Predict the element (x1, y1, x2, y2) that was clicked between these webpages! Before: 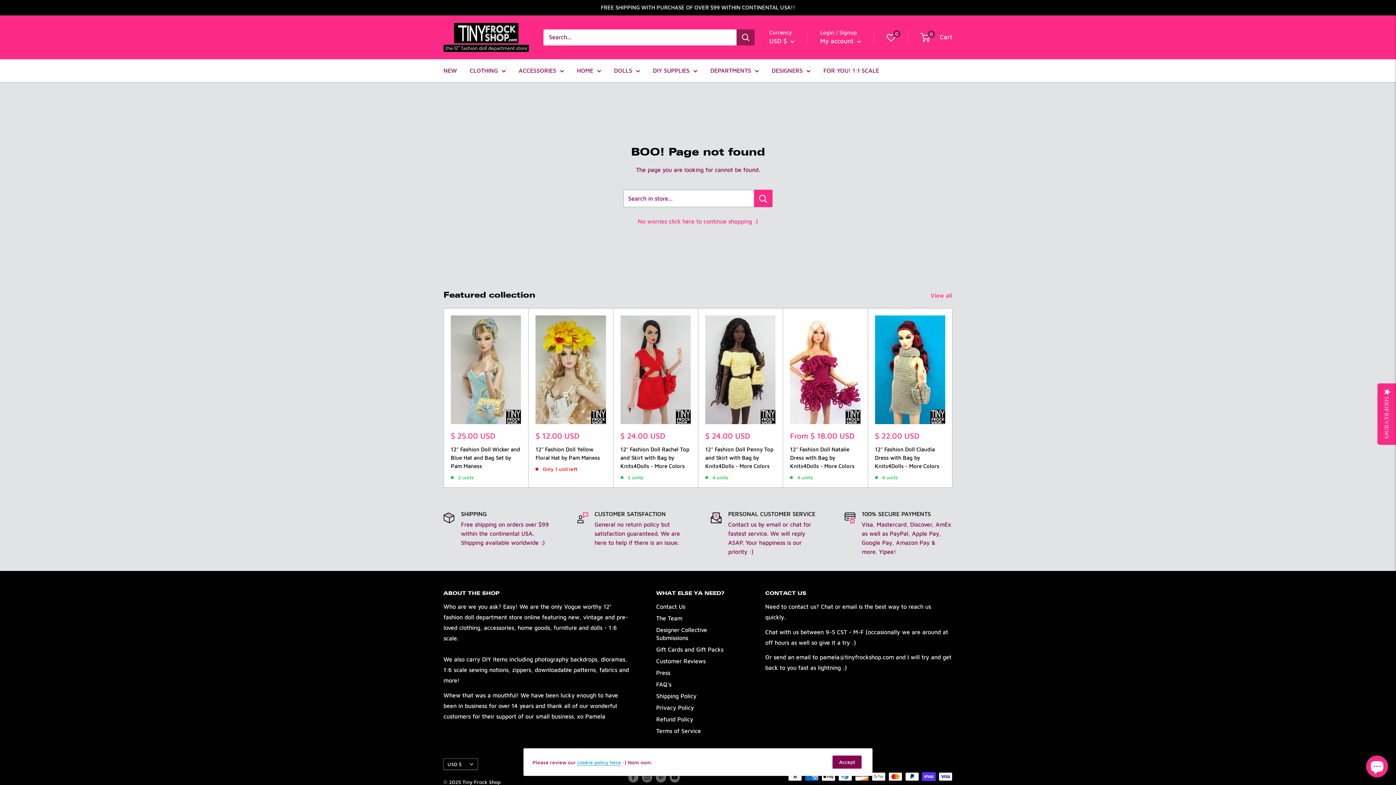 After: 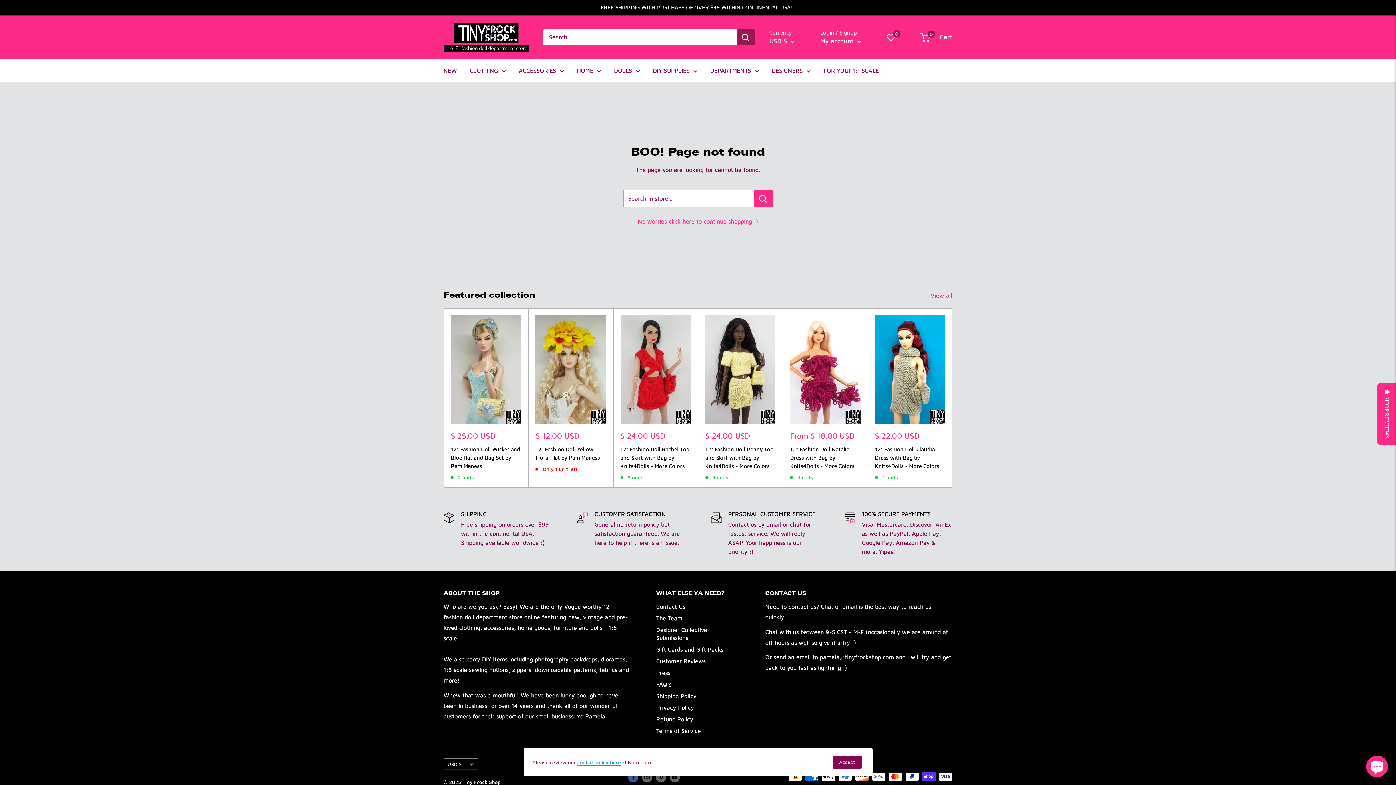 Action: bbox: (628, 772, 638, 782) label: Follow us on Facebook